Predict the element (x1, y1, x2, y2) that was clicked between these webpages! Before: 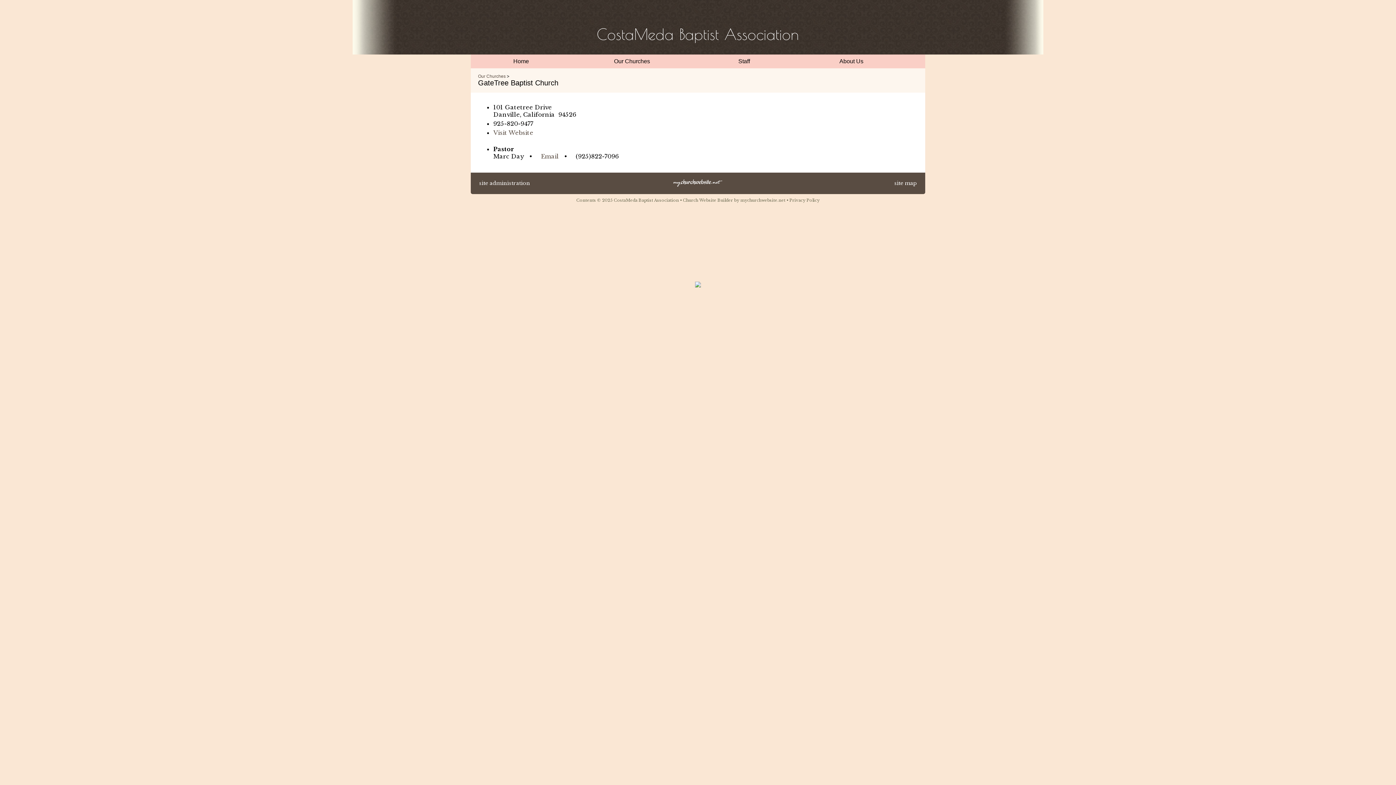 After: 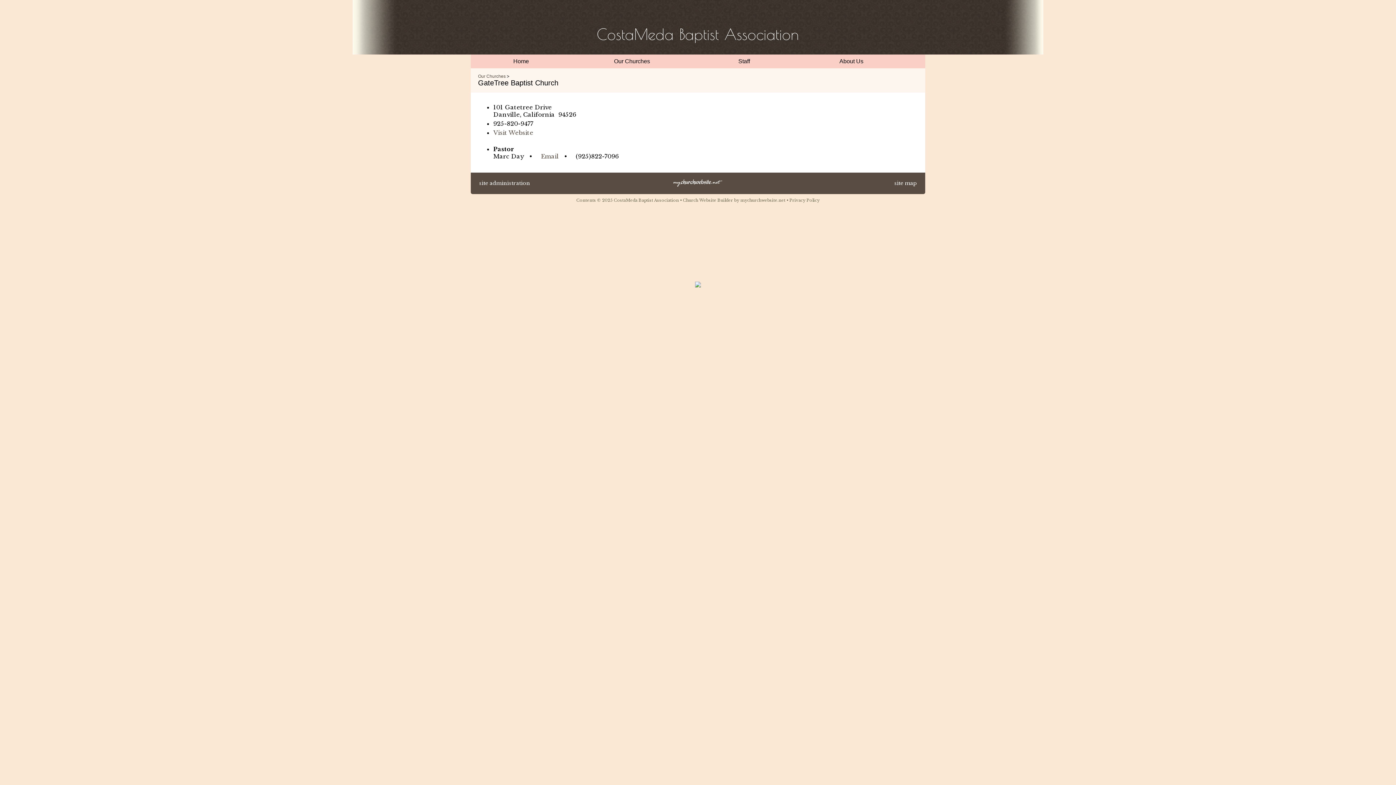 Action: bbox: (673, 182, 722, 188)